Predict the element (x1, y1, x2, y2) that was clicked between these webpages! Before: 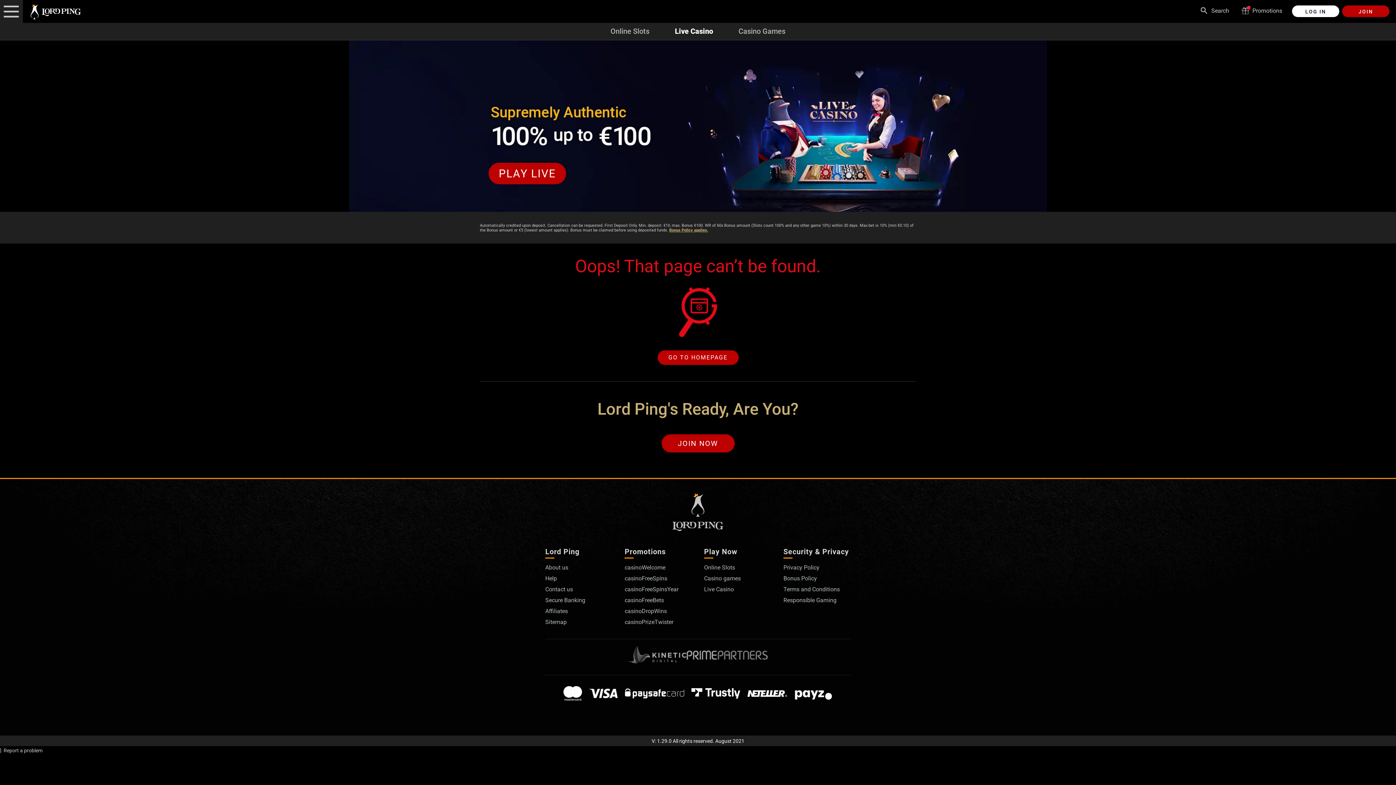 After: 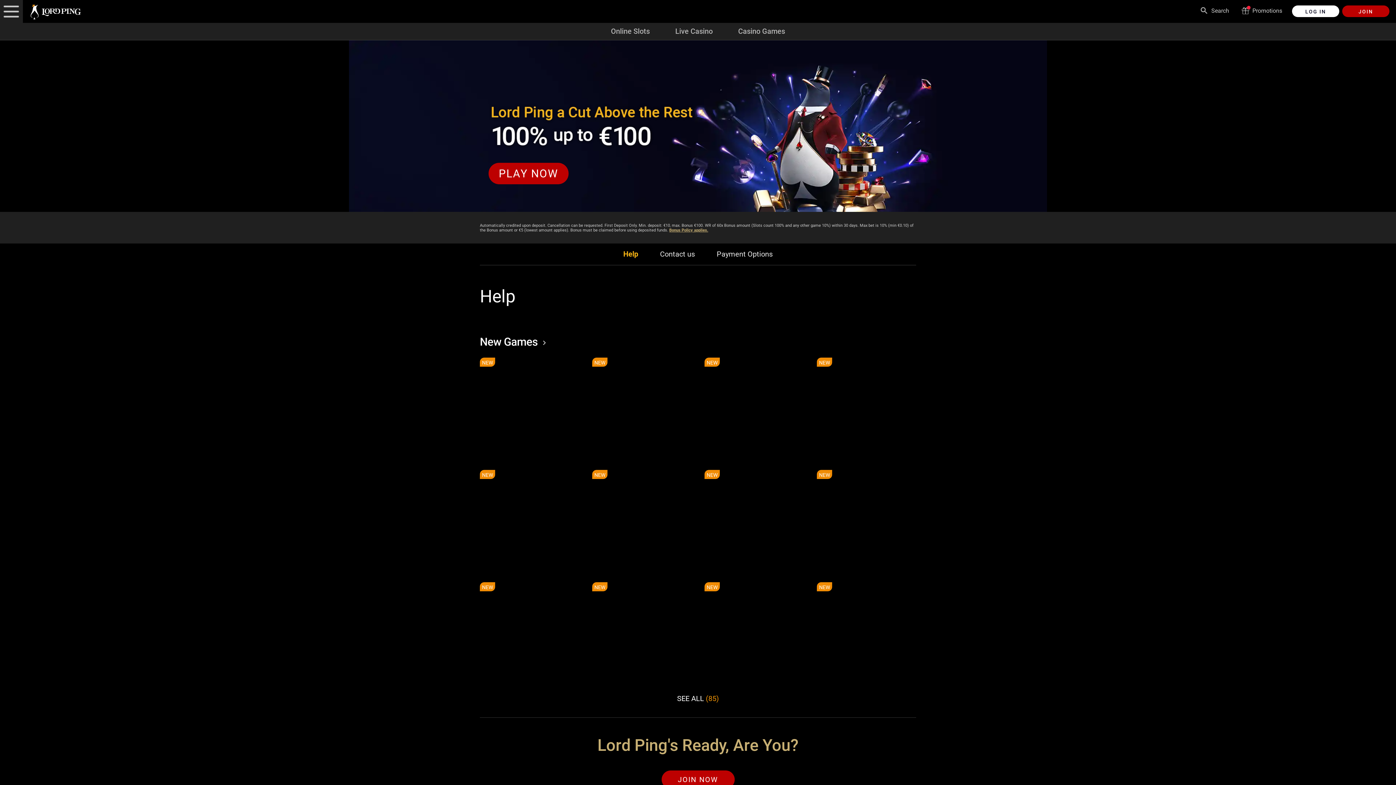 Action: label: Help bbox: (545, 575, 557, 582)